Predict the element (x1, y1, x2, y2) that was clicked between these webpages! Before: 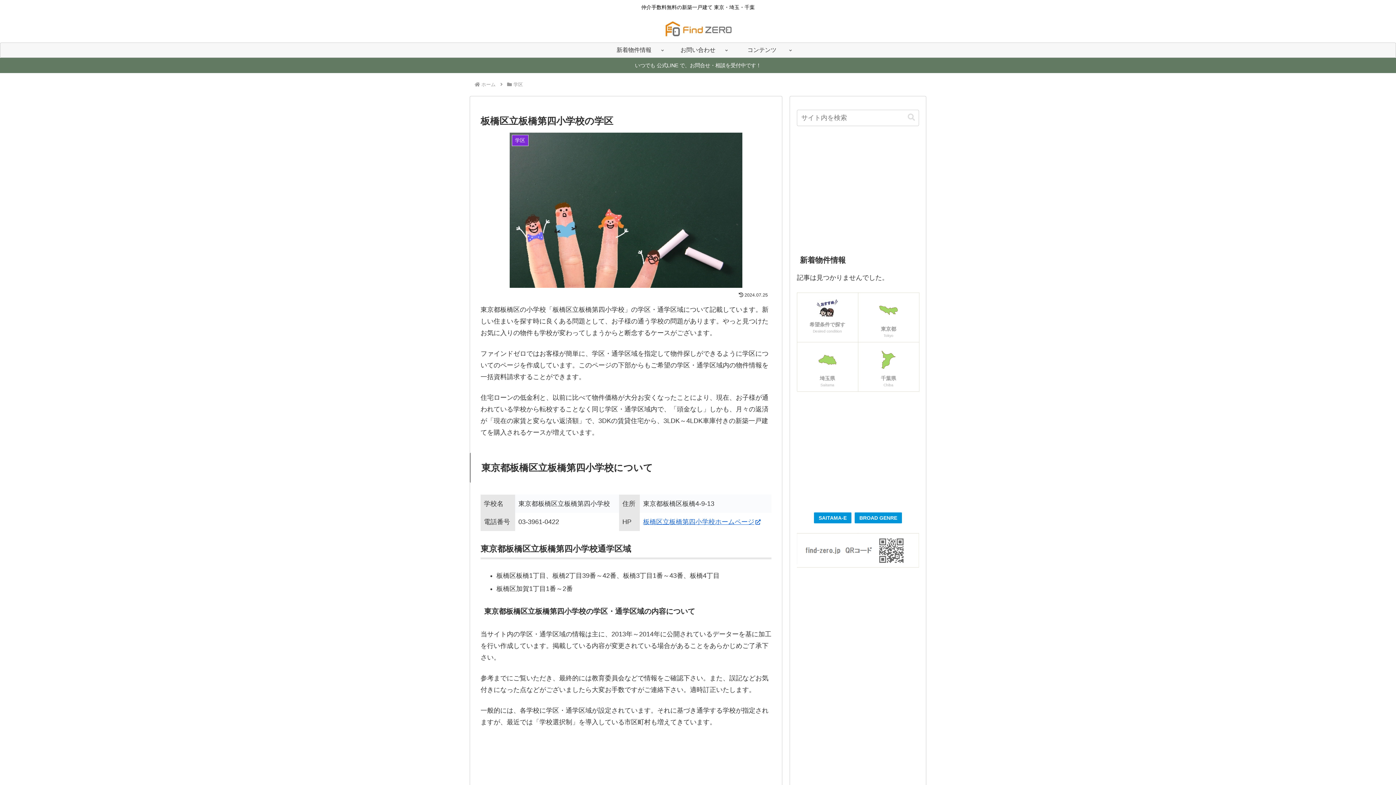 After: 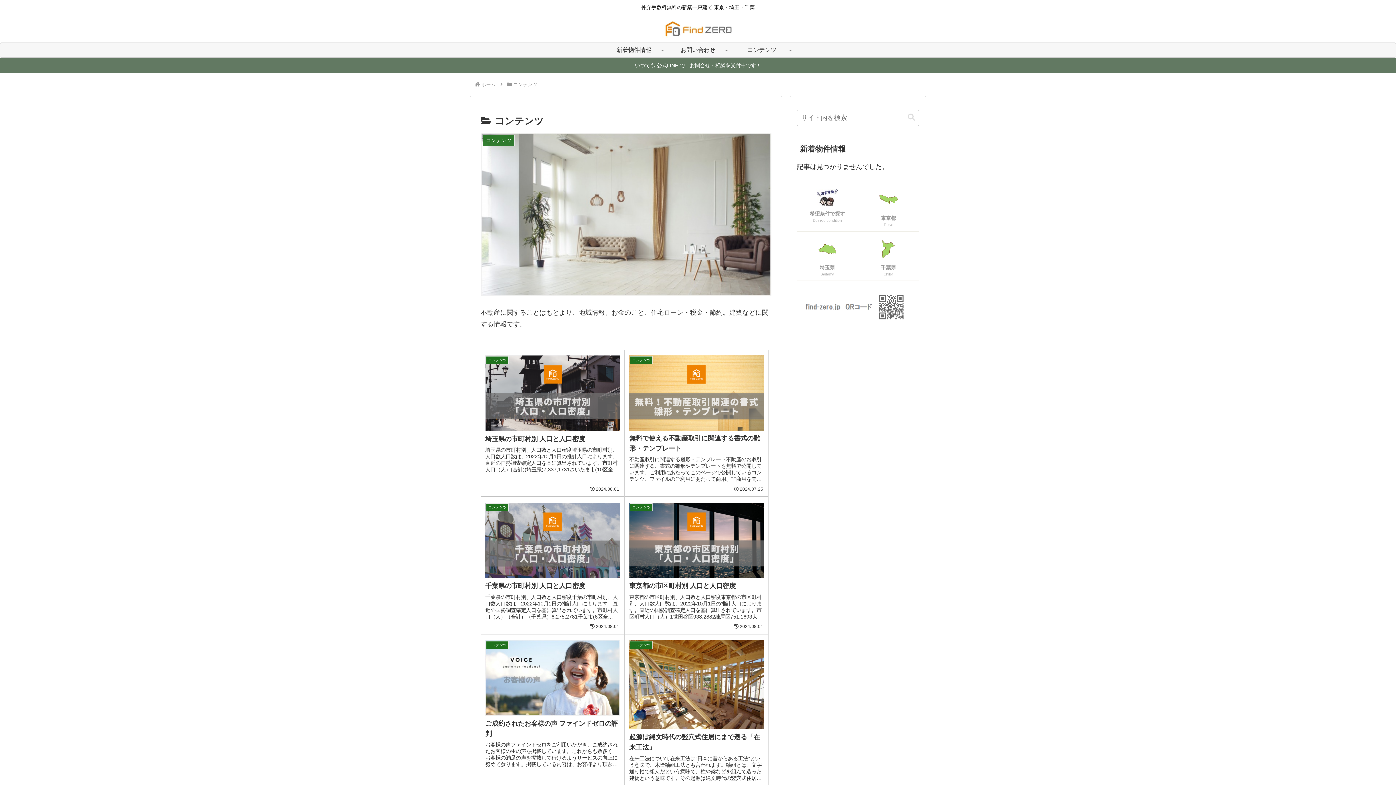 Action: label: コンテンツ bbox: (730, 42, 794, 57)